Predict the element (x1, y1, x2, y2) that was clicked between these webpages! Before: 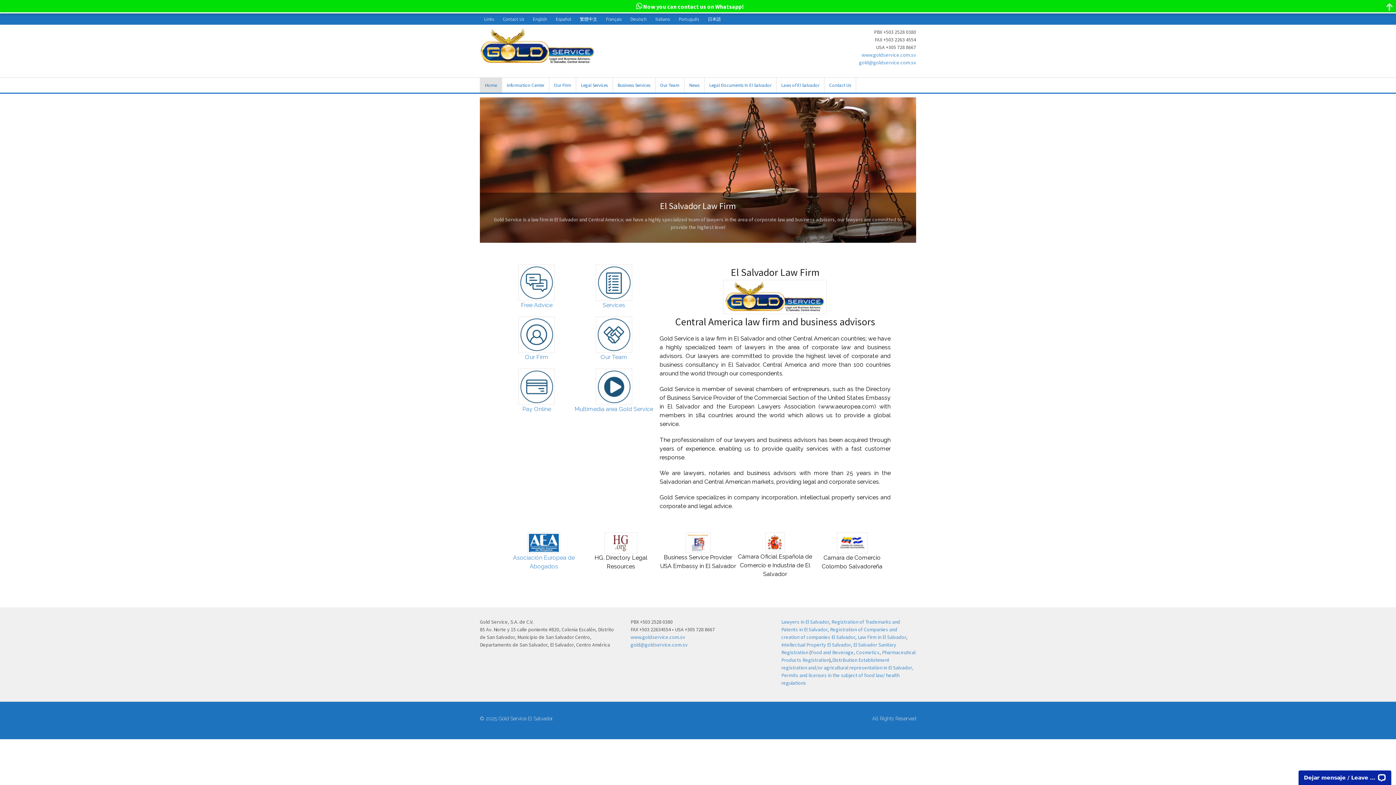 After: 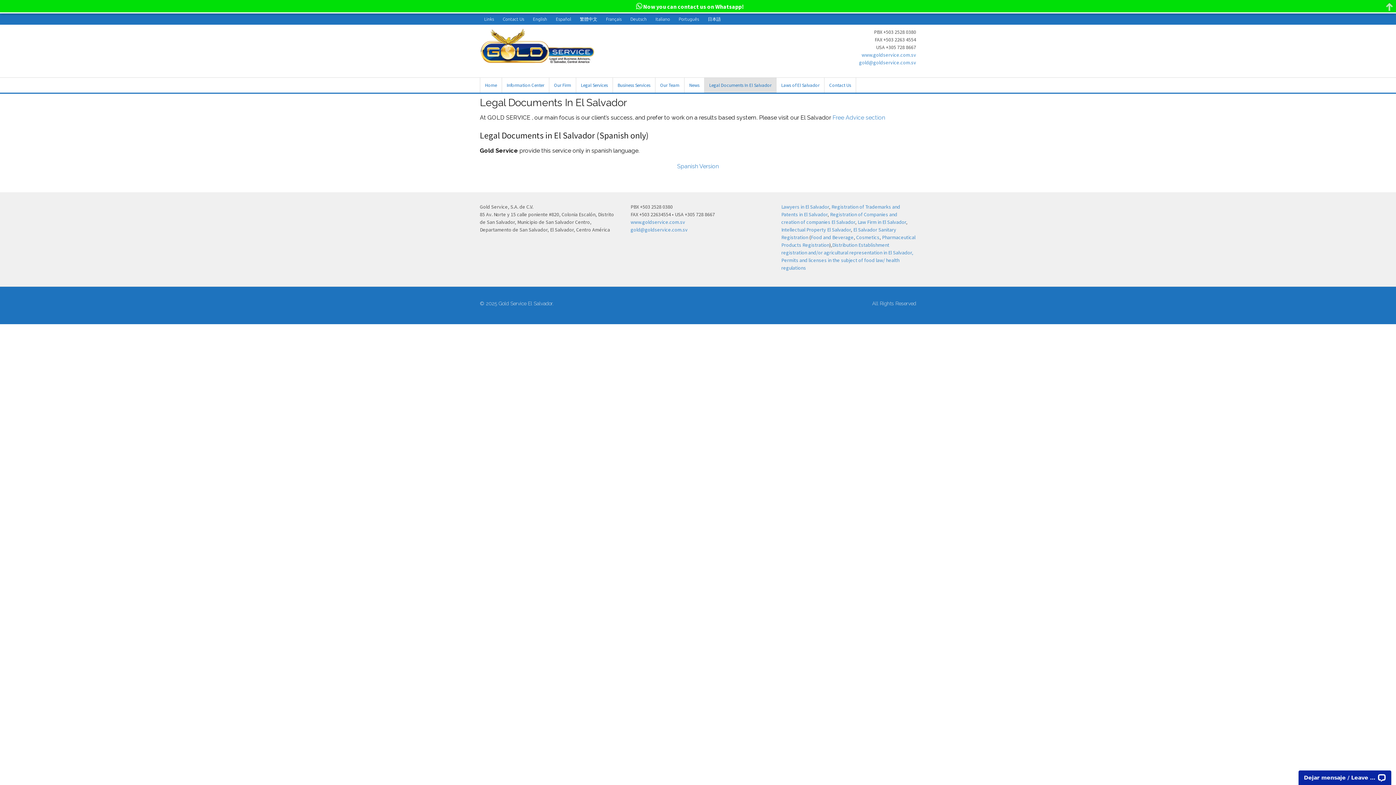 Action: bbox: (704, 77, 776, 92) label: Legal Documents In El Salvador